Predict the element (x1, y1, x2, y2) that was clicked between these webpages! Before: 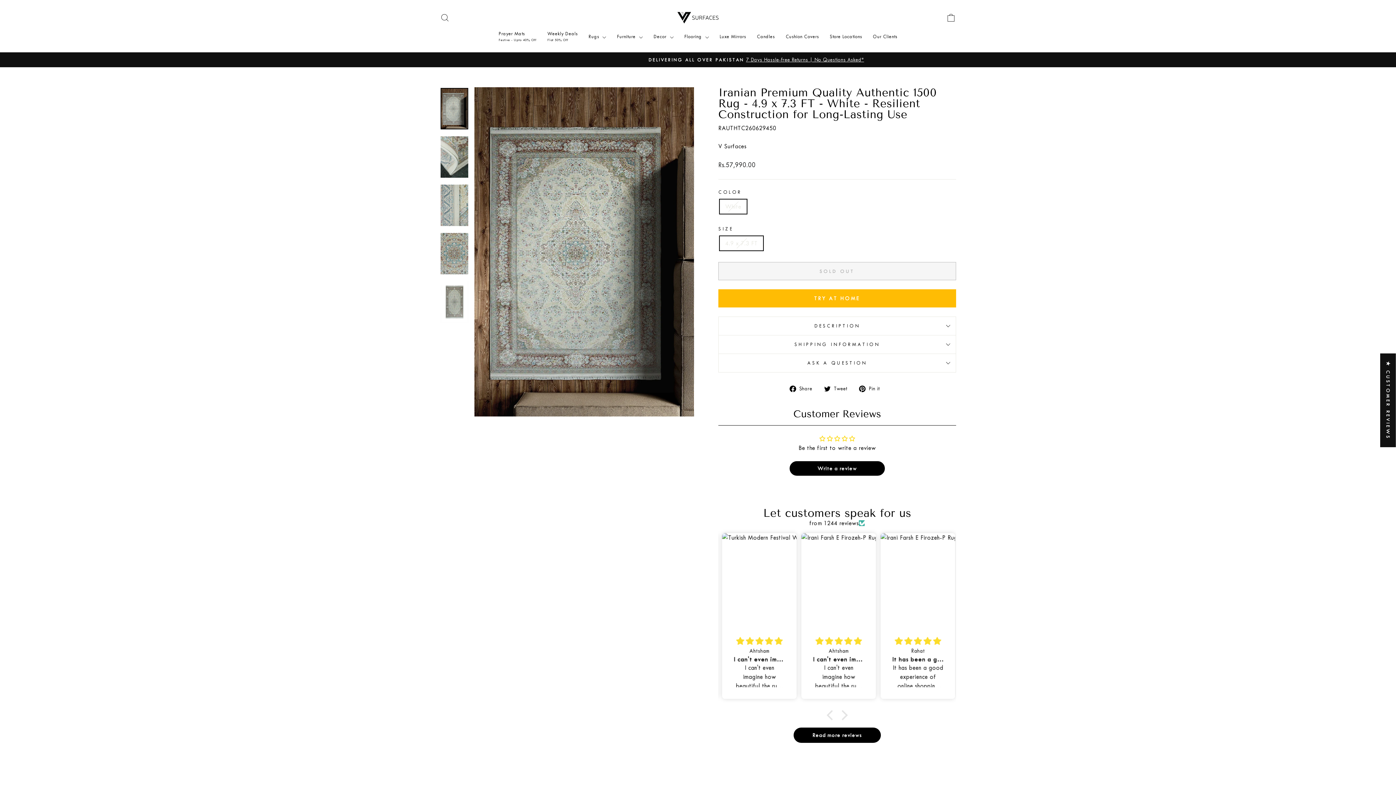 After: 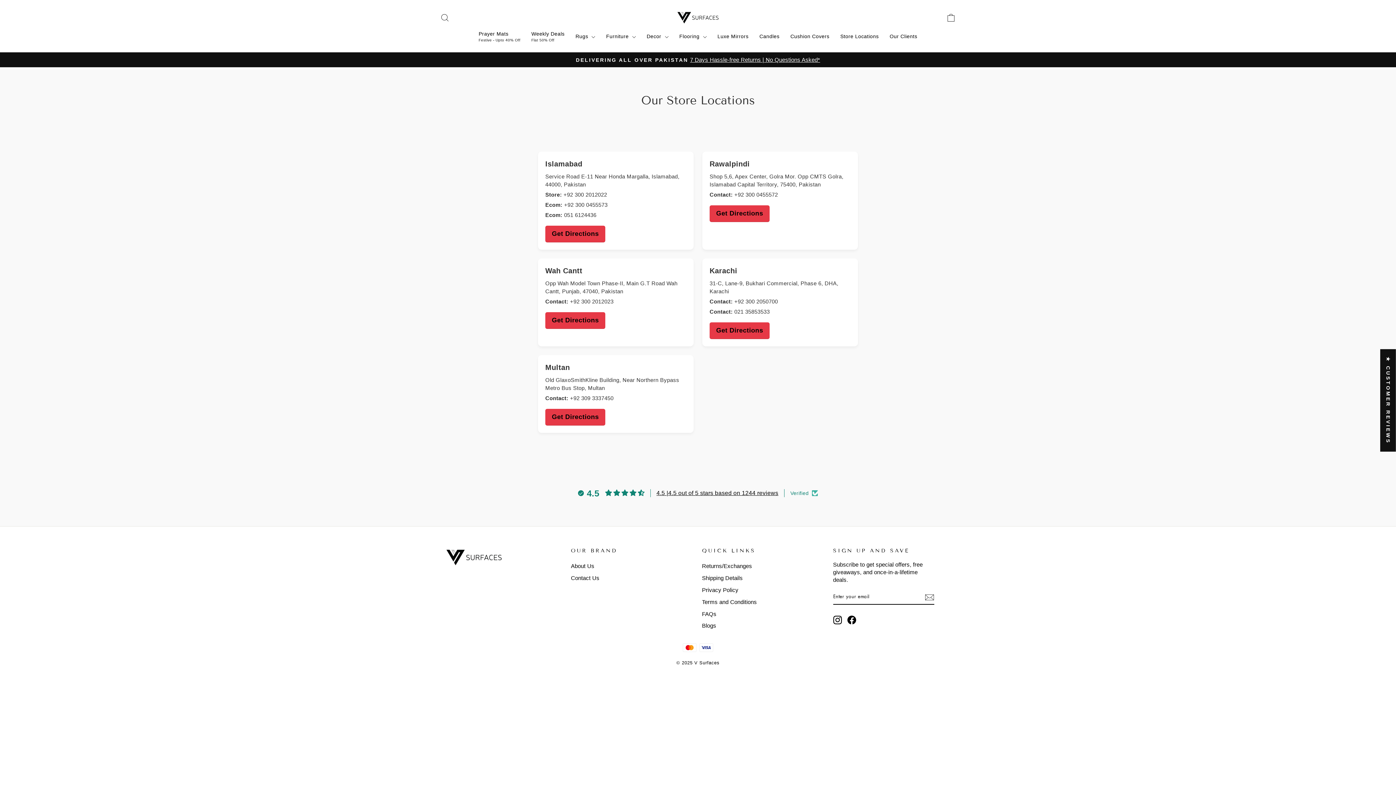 Action: label: ISLAMABAD | RAWALPINDI | KARACHI | WAH CANTT | MULTANClick here for Store Locations bbox: (441, 56, 954, 63)